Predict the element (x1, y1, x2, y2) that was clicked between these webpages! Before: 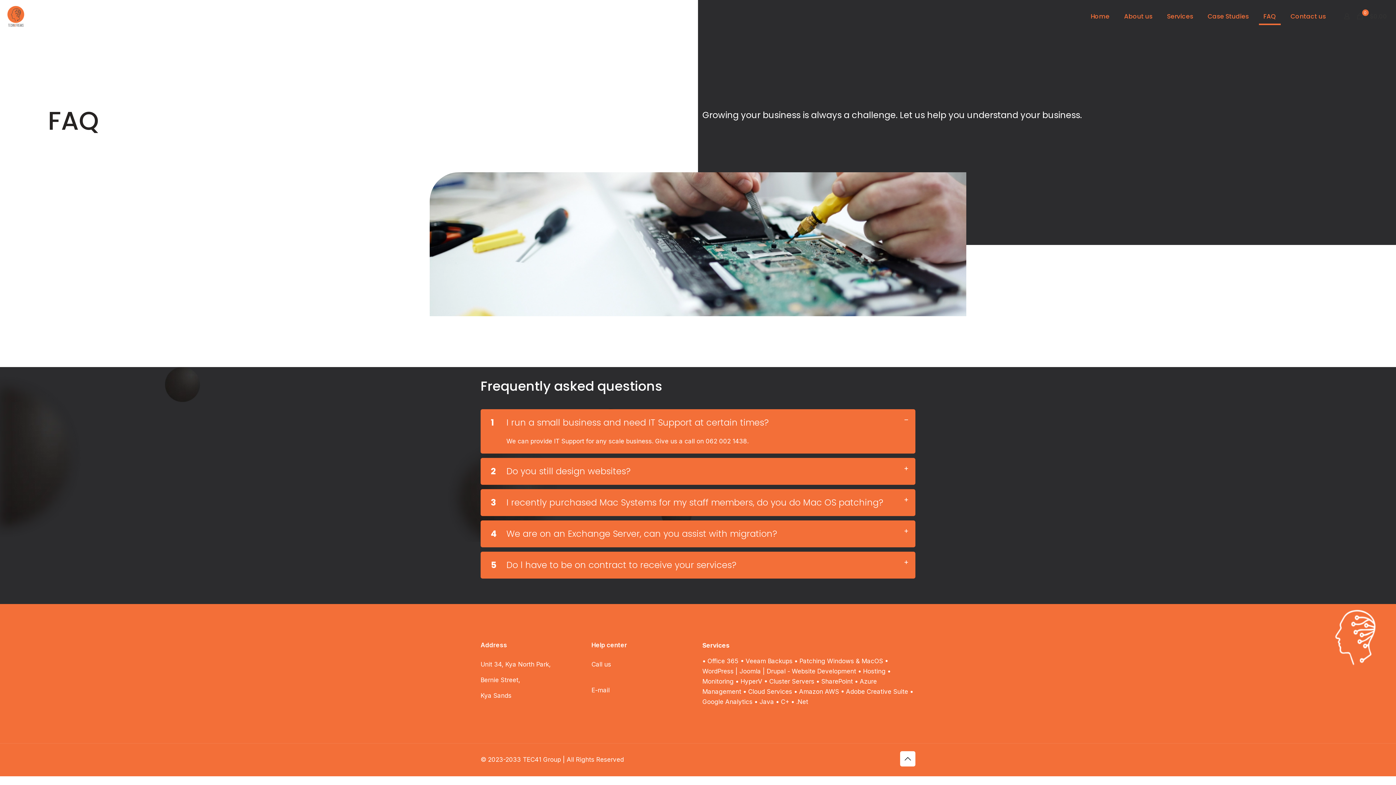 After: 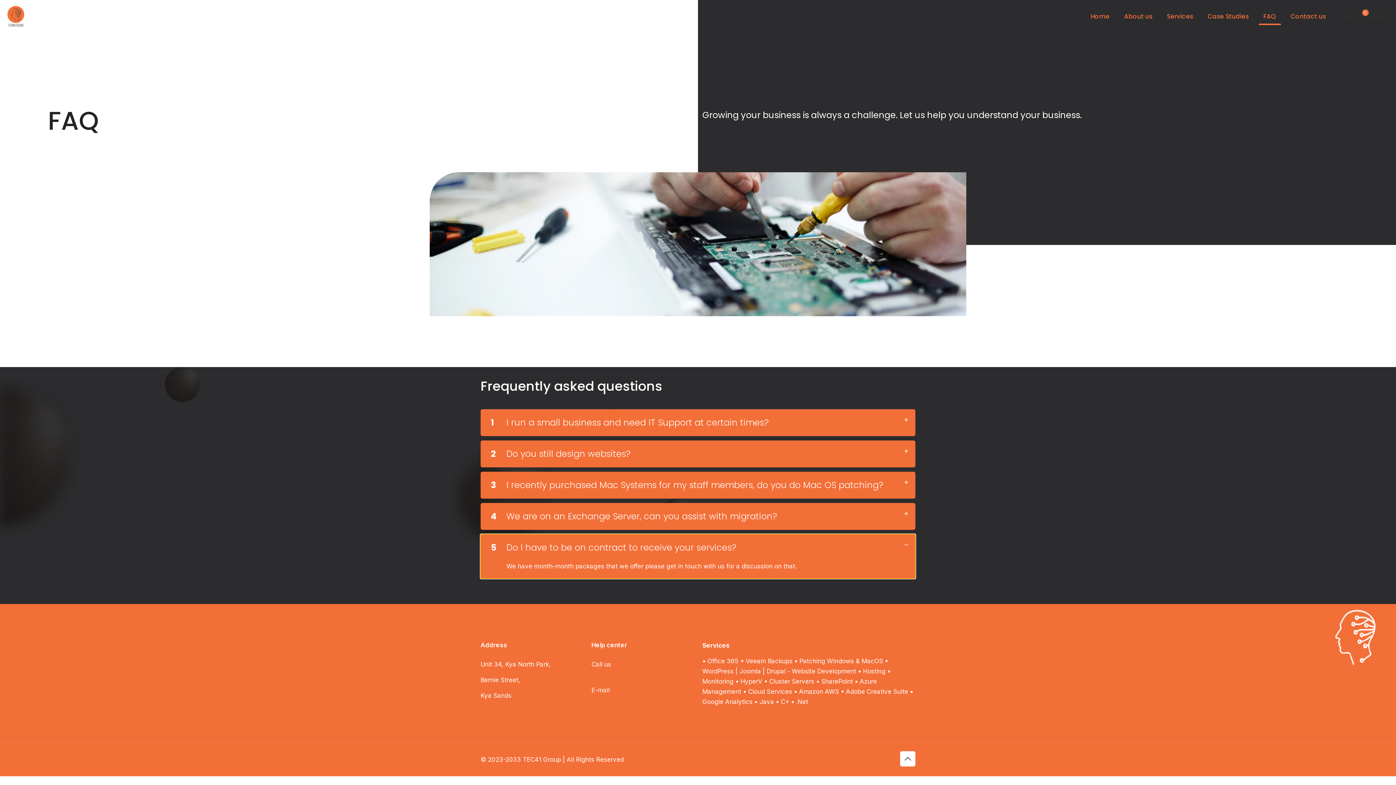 Action: label: 5
Do l have to be on contract to receive your services? bbox: (480, 551, 915, 578)